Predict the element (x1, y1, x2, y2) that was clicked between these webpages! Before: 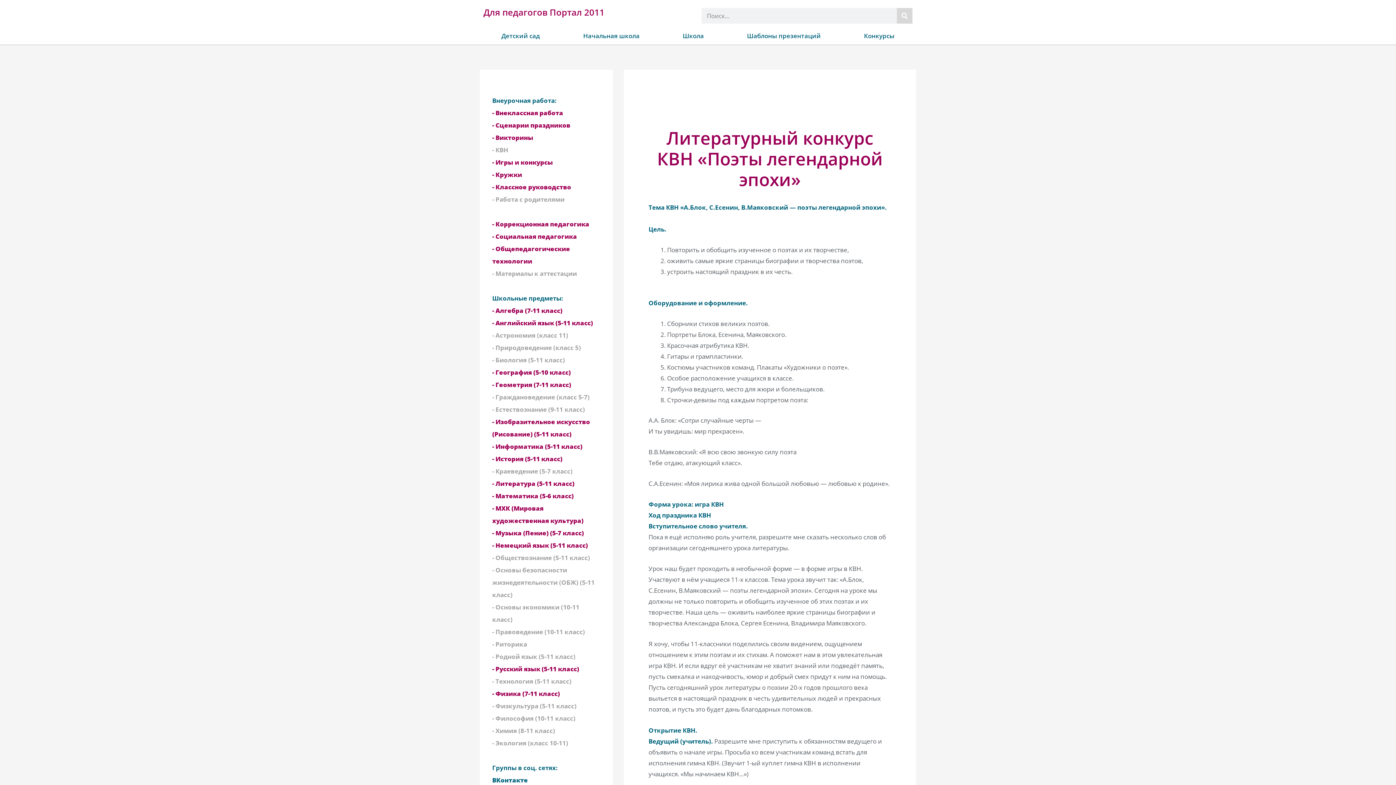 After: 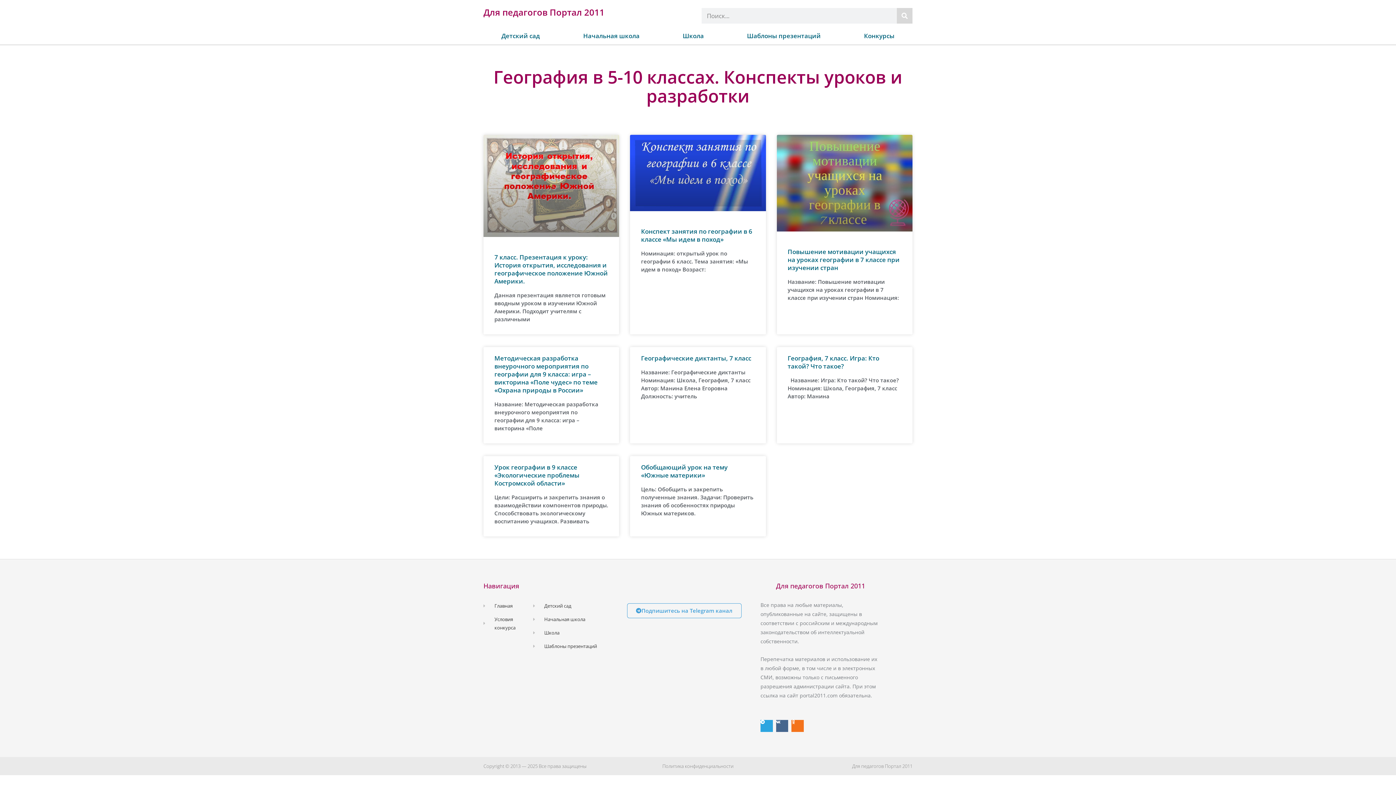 Action: bbox: (492, 368, 570, 376) label: - География (5-10 класс)